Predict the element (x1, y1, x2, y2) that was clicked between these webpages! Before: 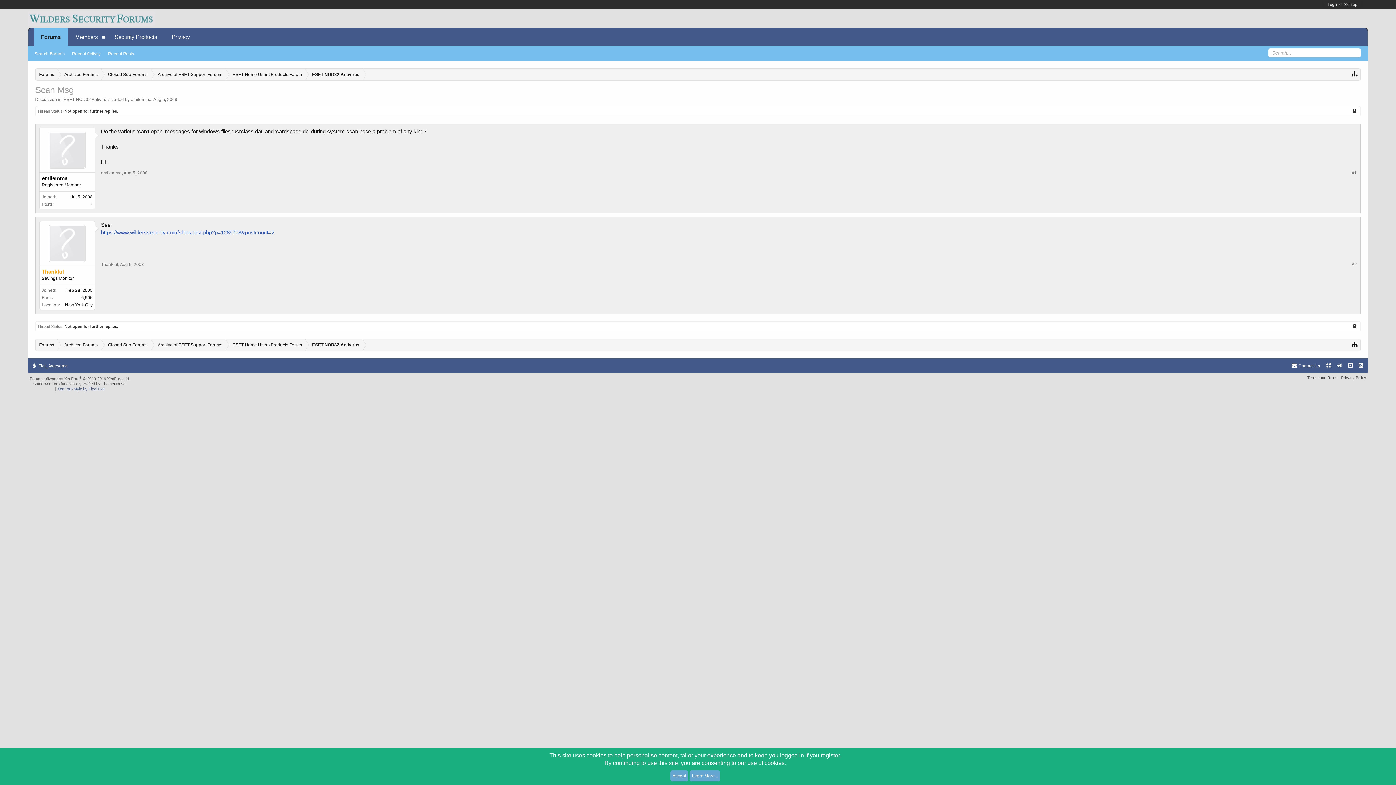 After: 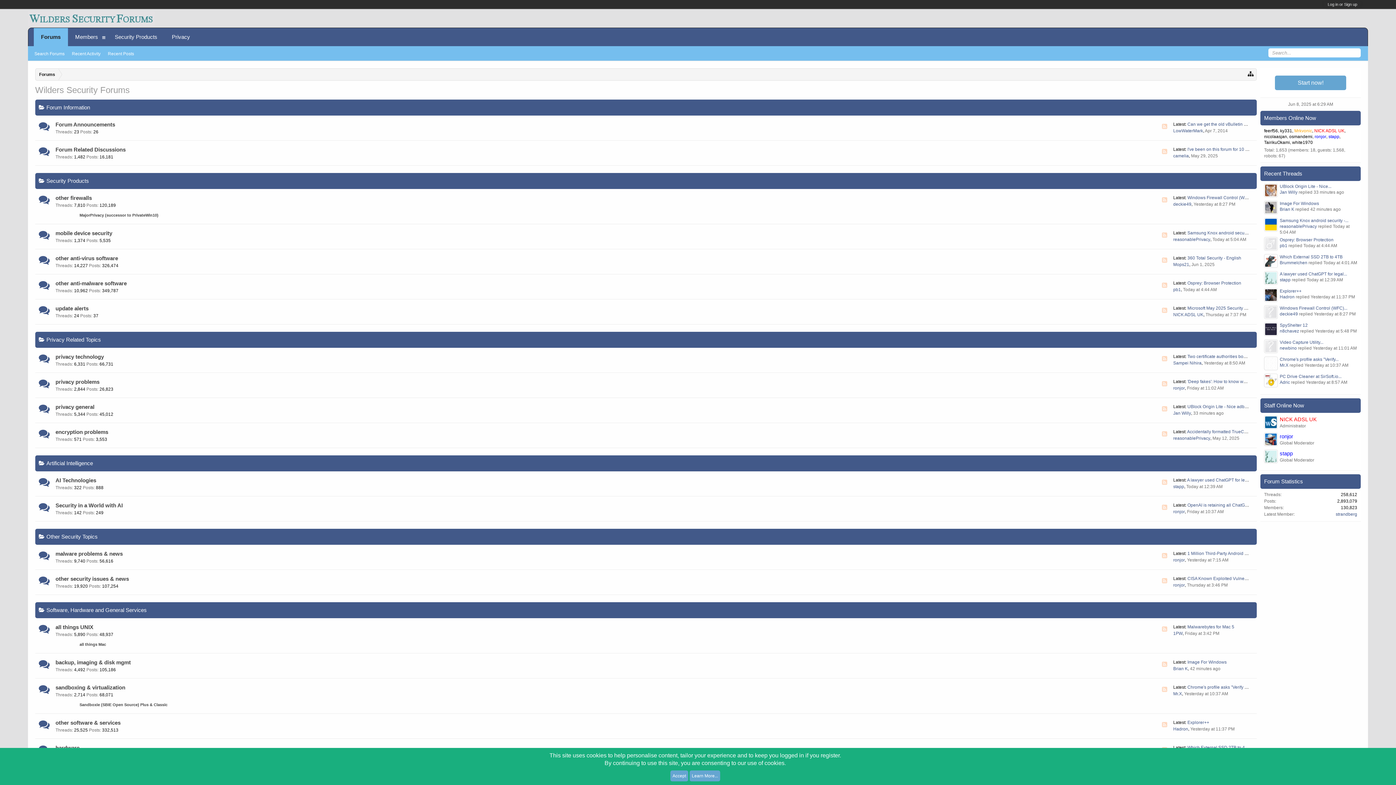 Action: label: Forums bbox: (35, 68, 57, 80)